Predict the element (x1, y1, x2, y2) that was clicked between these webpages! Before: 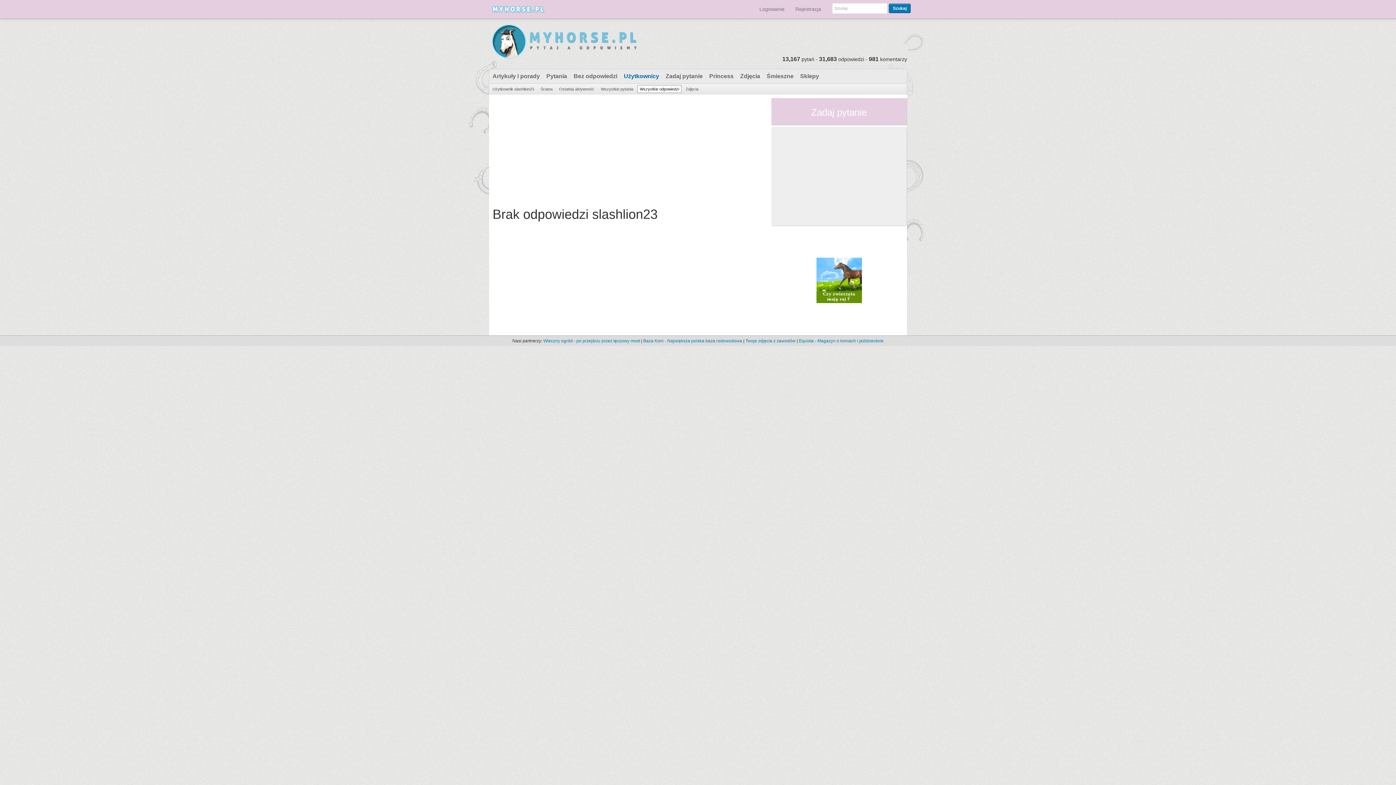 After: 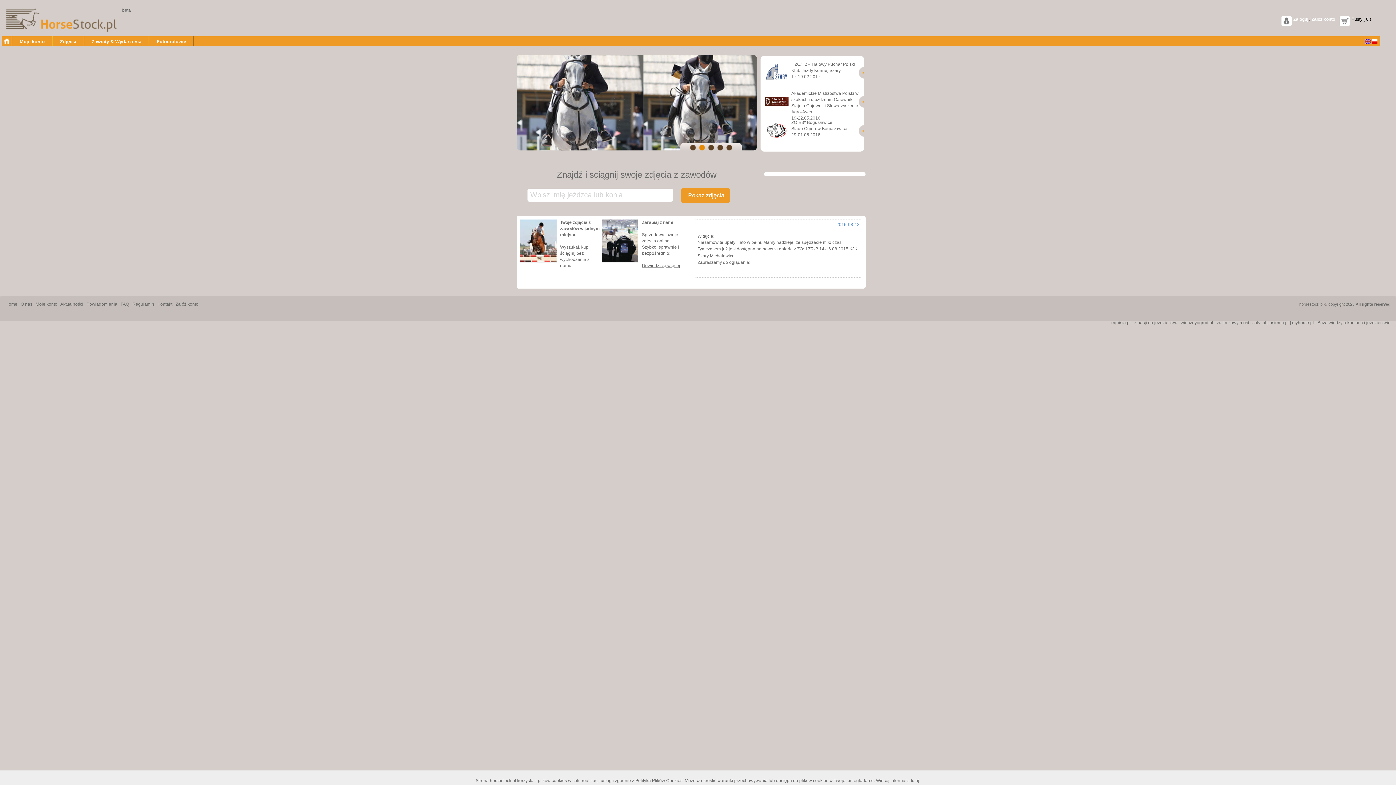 Action: label: Twoje zdjęcia z zawodów bbox: (745, 338, 795, 343)